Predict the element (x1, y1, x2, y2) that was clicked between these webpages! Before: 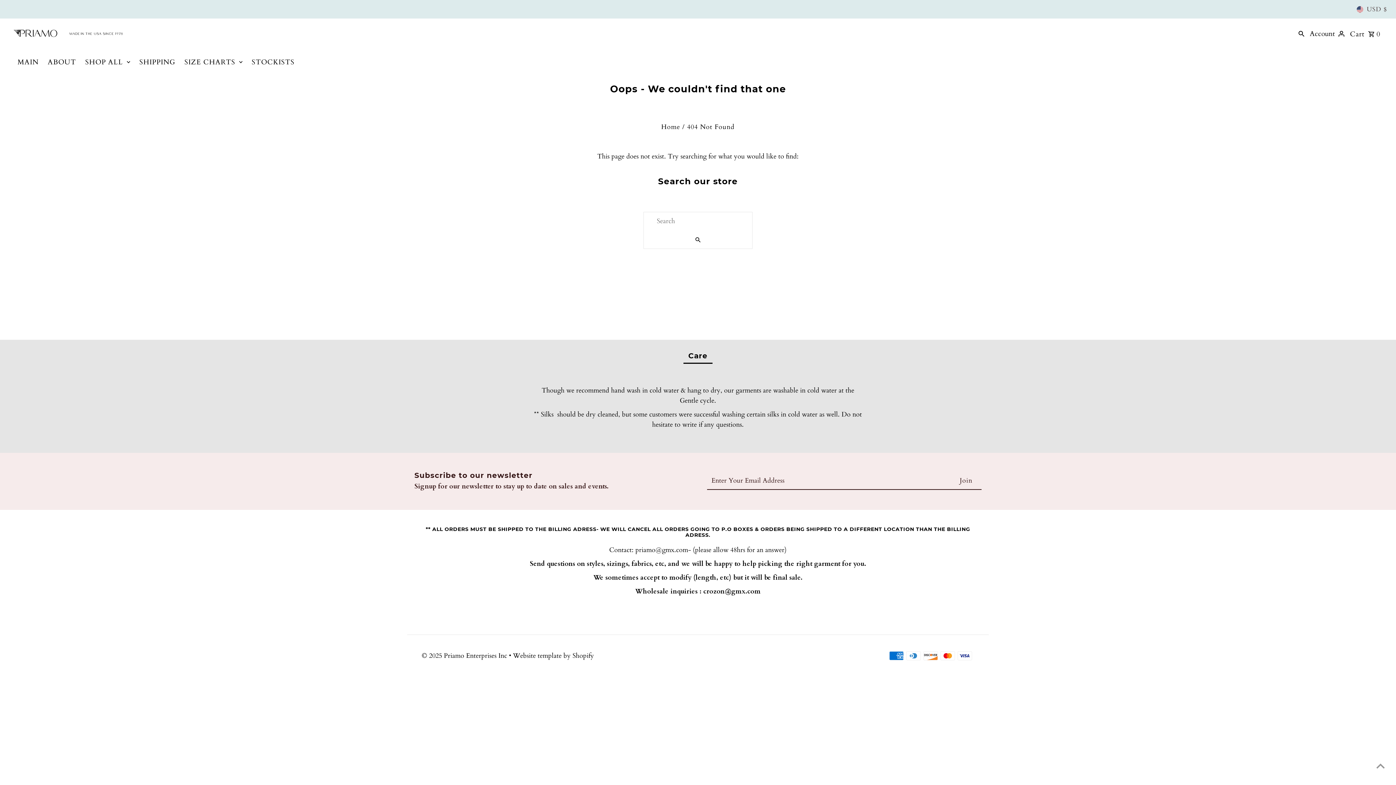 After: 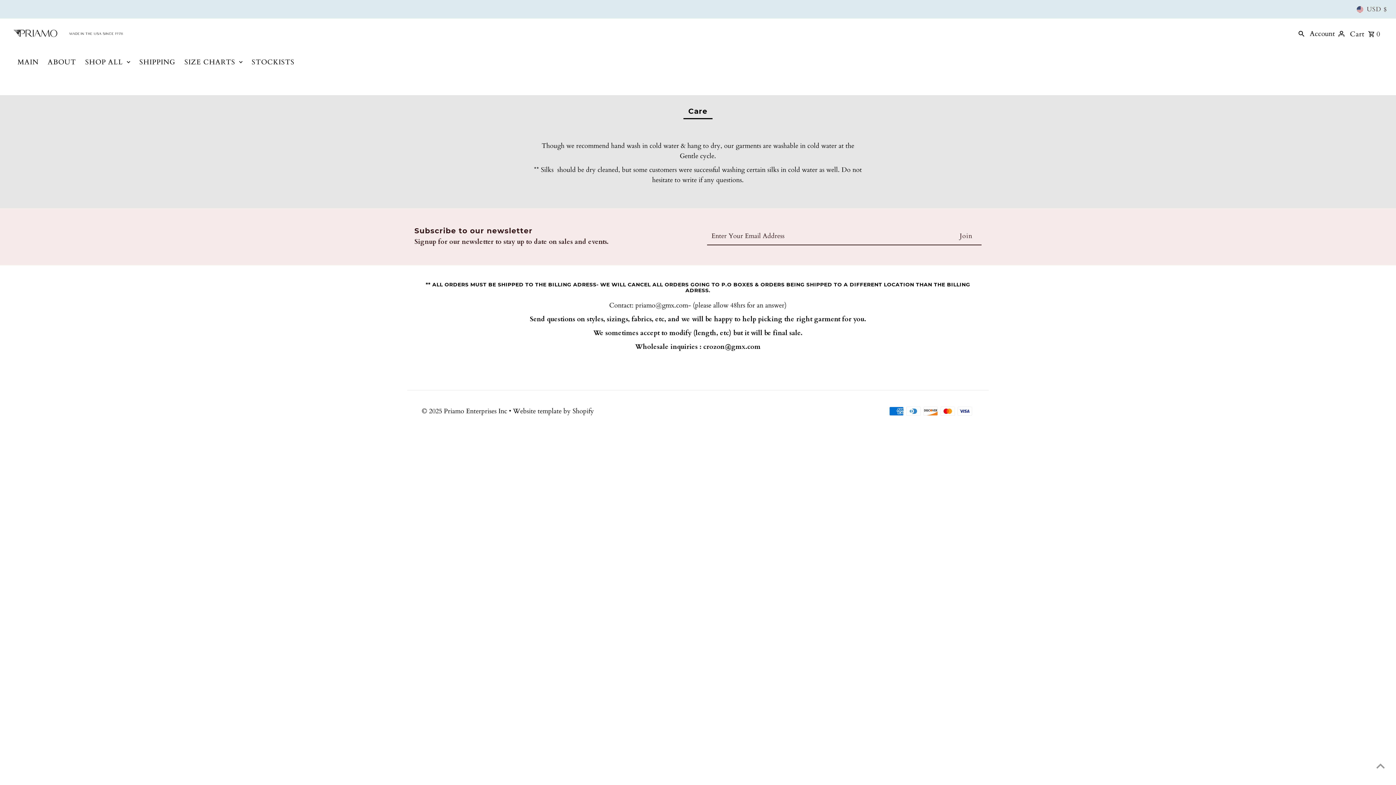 Action: label: SHOP ALL bbox: (81, 48, 133, 76)